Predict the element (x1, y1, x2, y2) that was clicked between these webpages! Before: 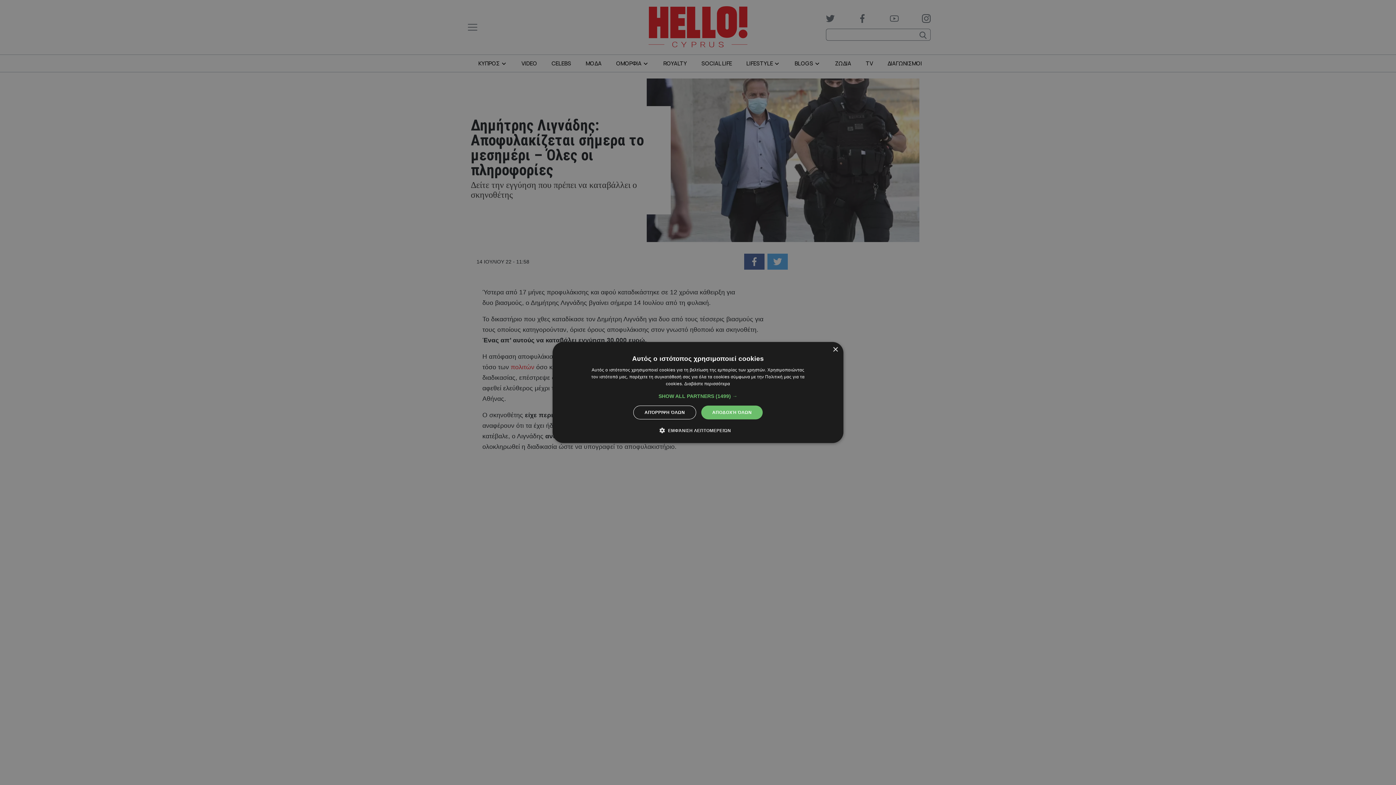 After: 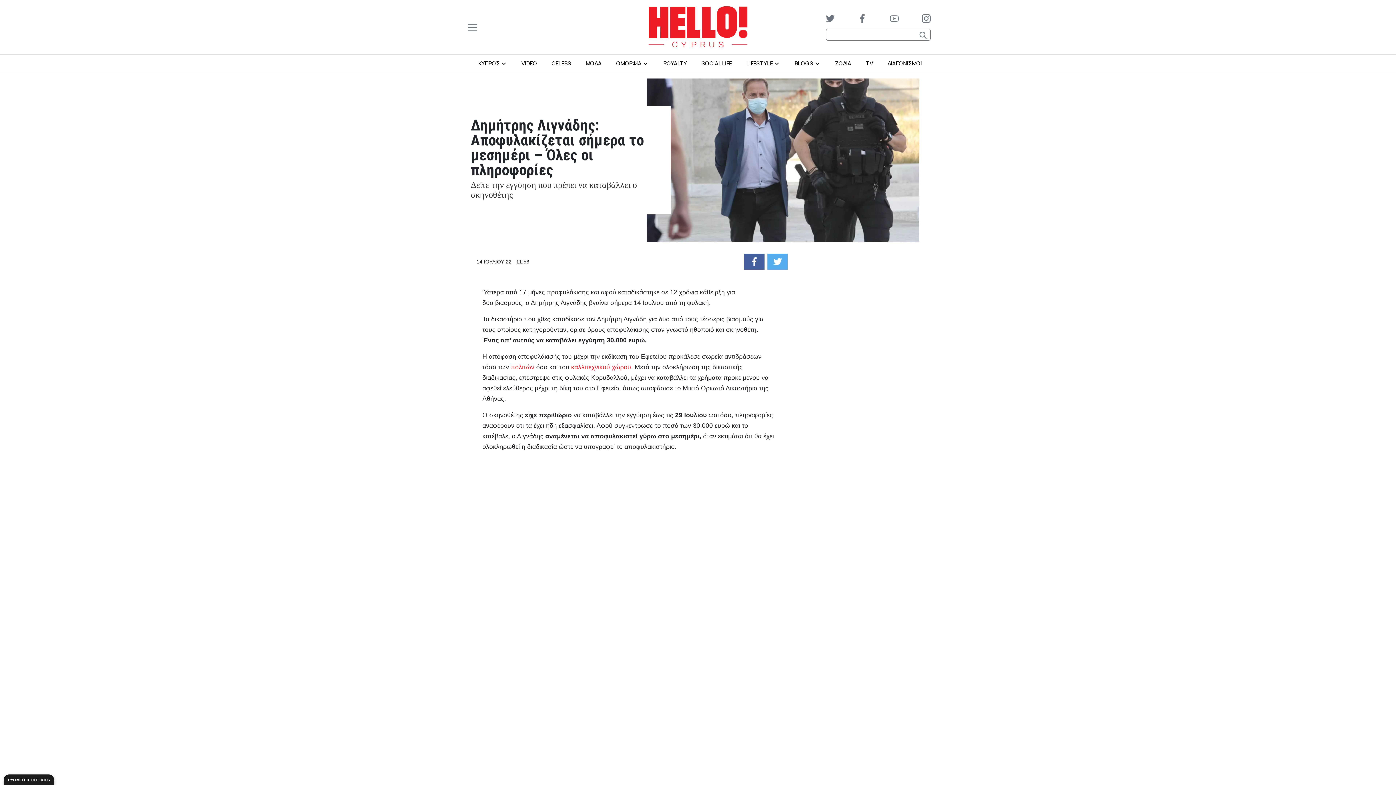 Action: bbox: (701, 405, 762, 419) label: ΑΠΟΔΟΧΉ ΌΛΩΝ